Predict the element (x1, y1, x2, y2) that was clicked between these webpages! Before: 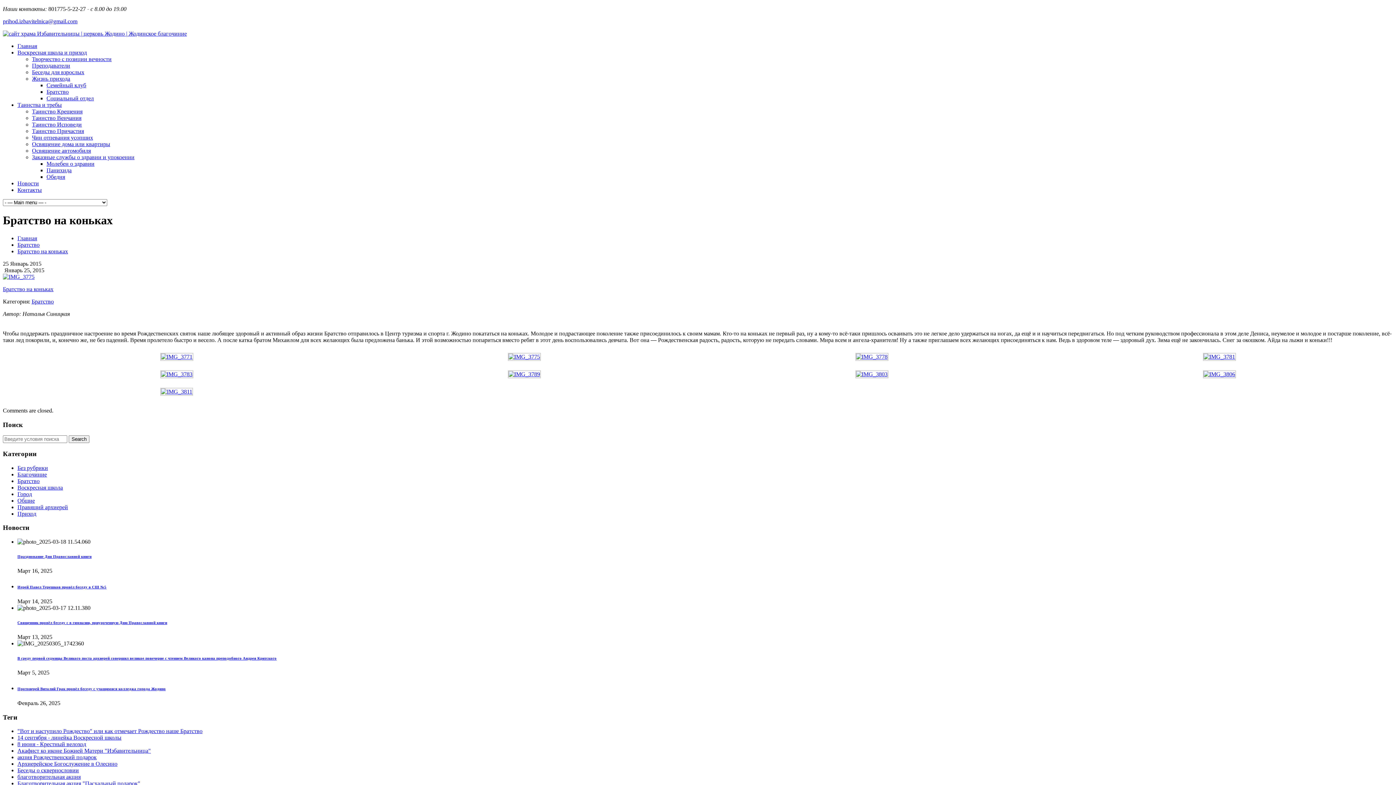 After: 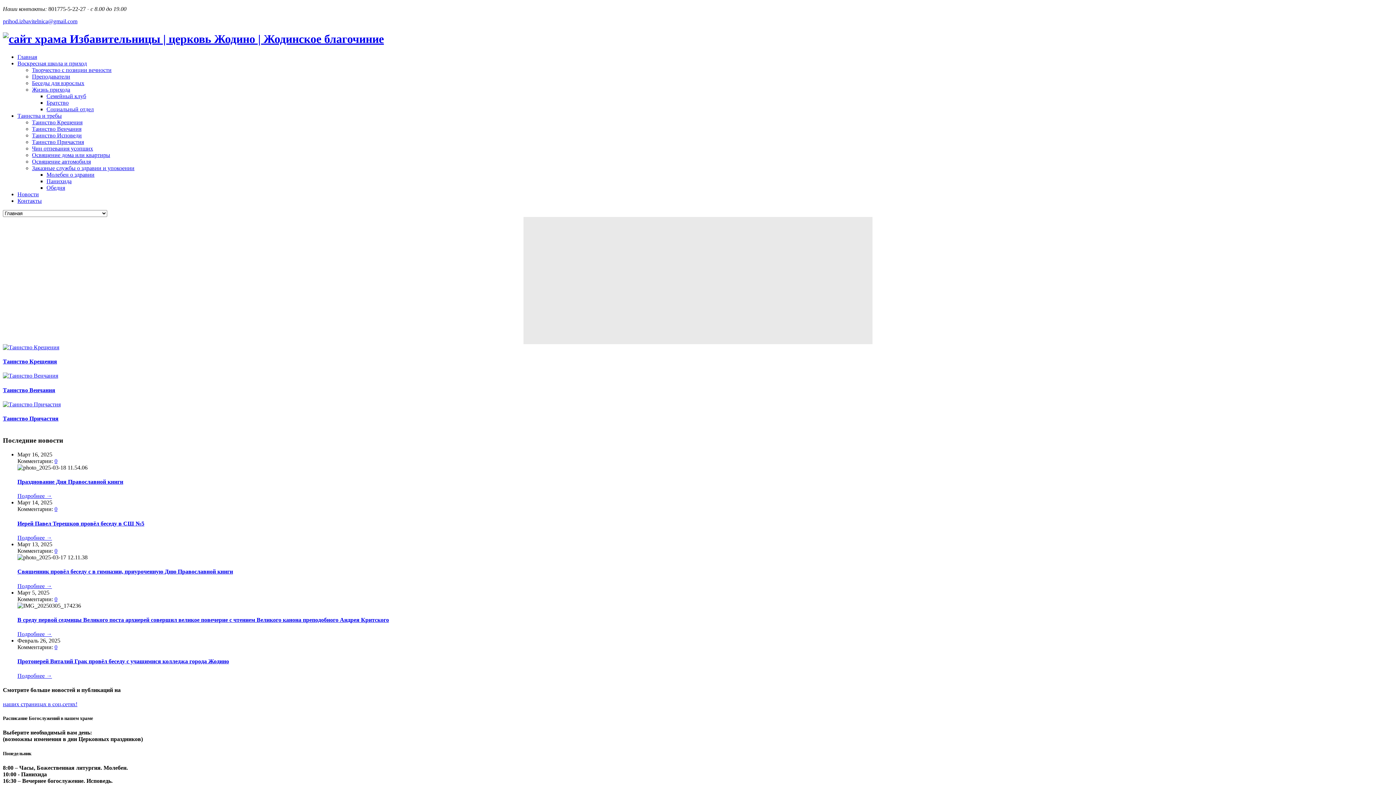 Action: bbox: (2, 30, 186, 36)